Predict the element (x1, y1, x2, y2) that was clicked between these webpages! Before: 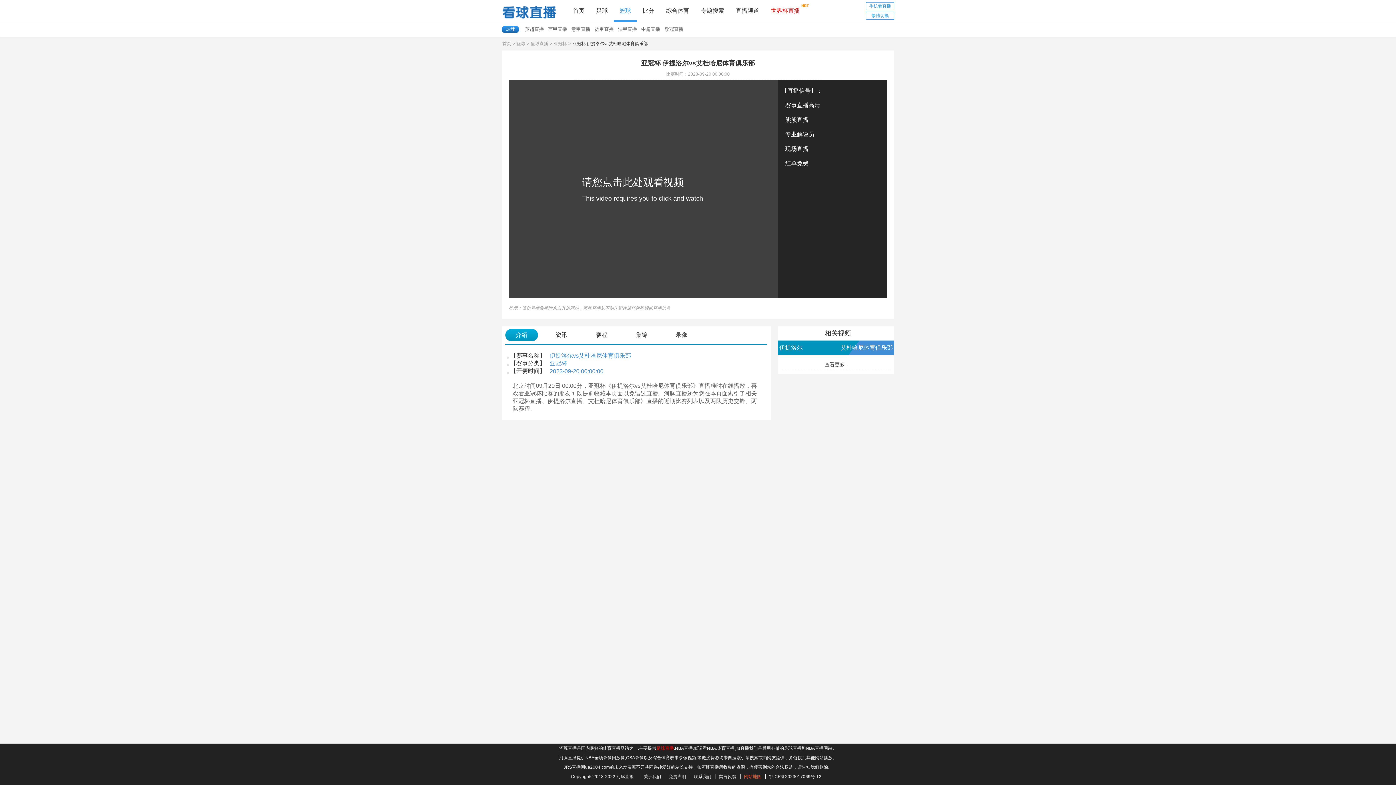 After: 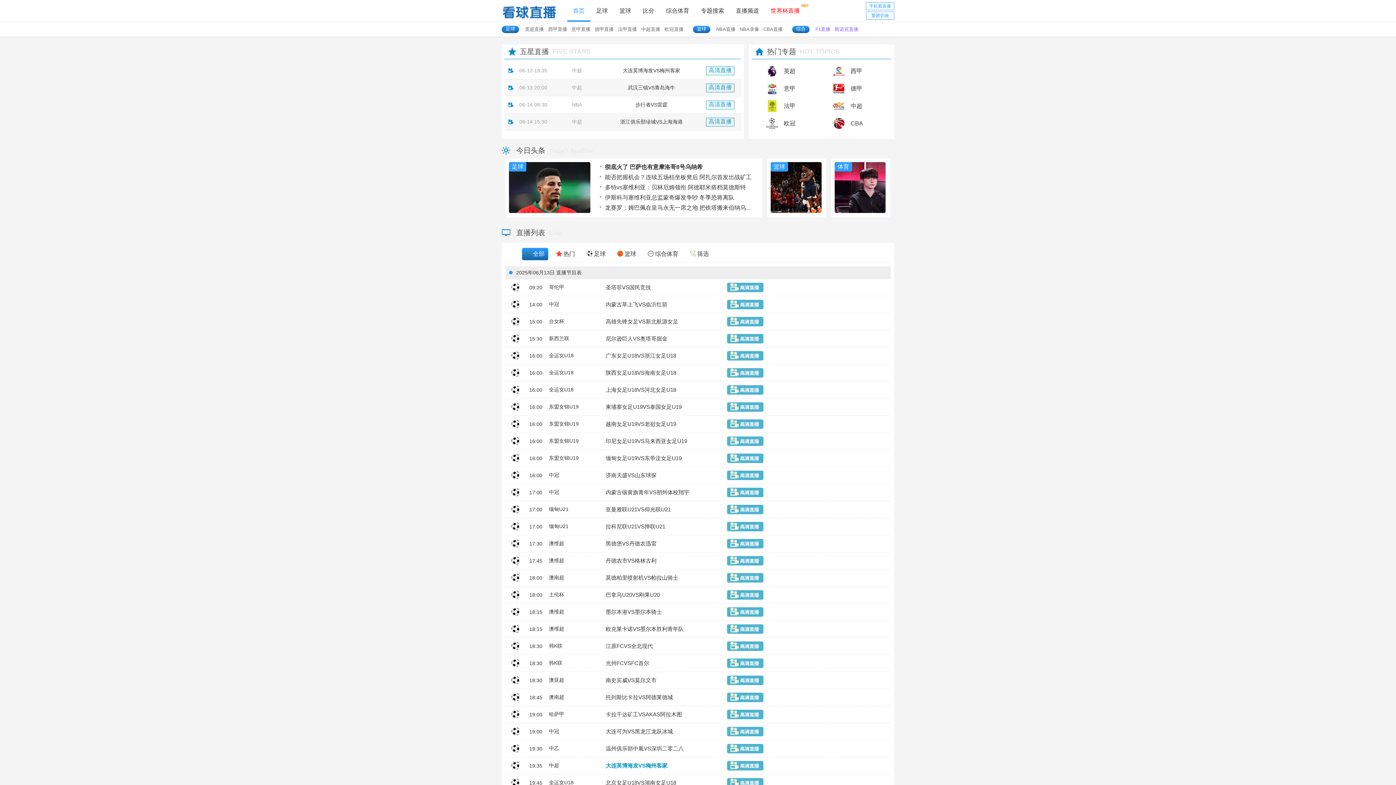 Action: bbox: (501, 3, 556, 20)